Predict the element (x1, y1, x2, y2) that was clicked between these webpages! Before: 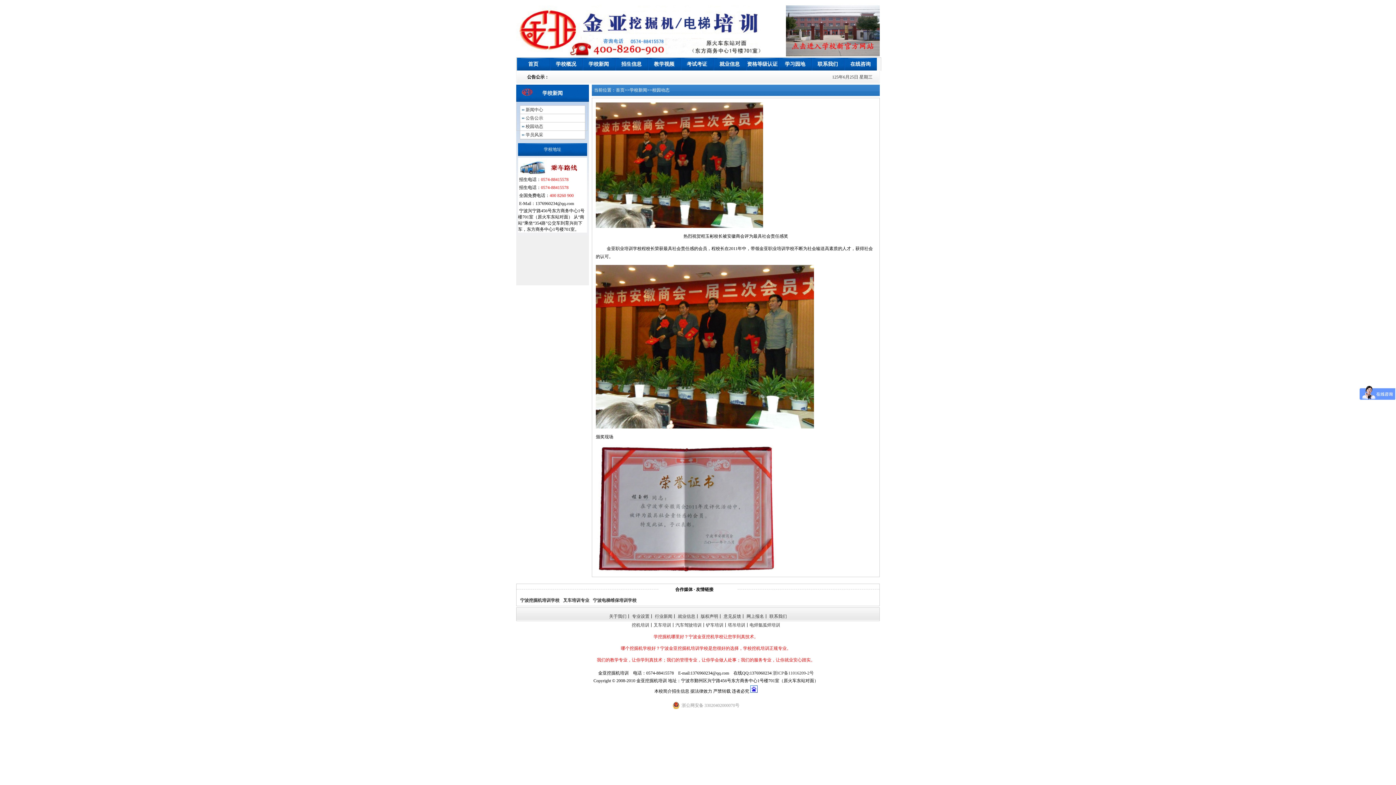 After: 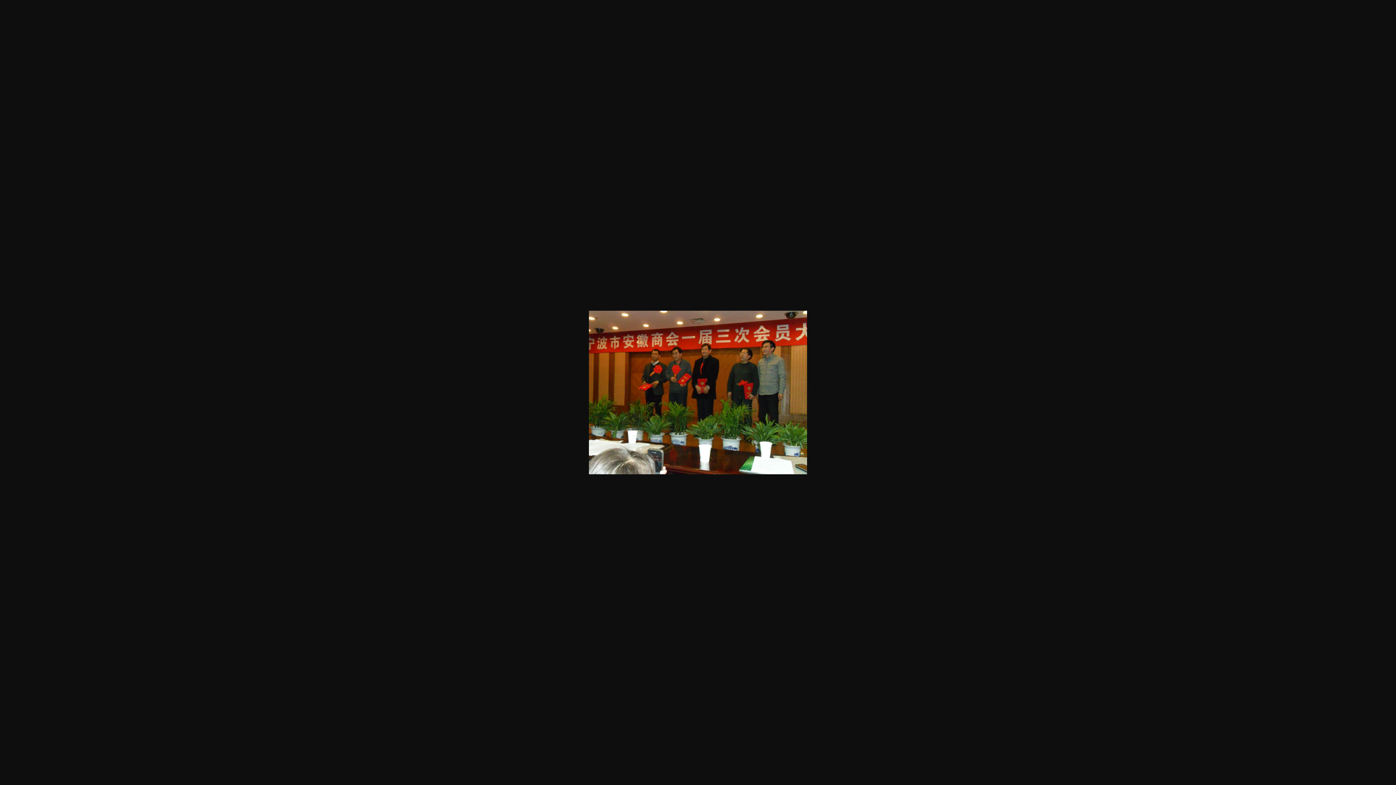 Action: bbox: (596, 224, 763, 229)